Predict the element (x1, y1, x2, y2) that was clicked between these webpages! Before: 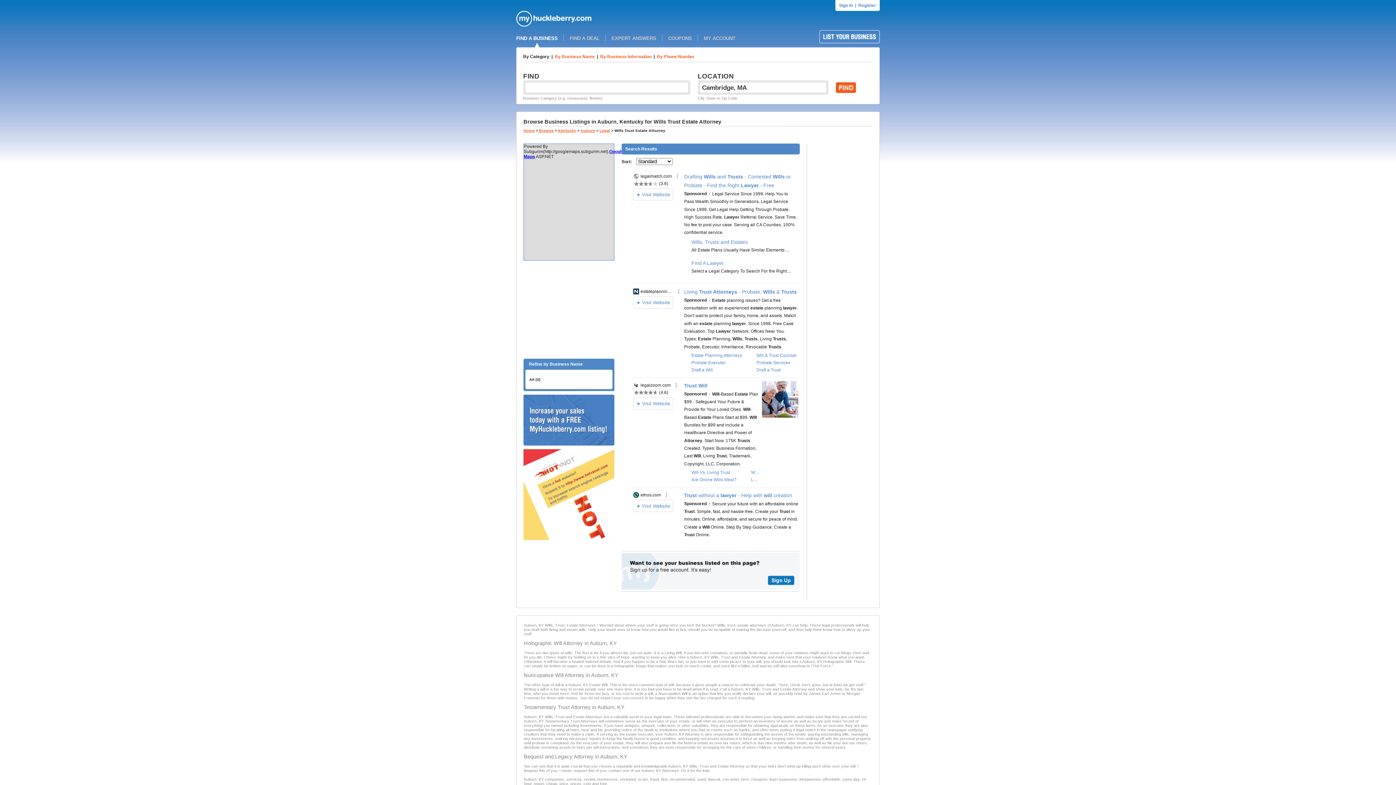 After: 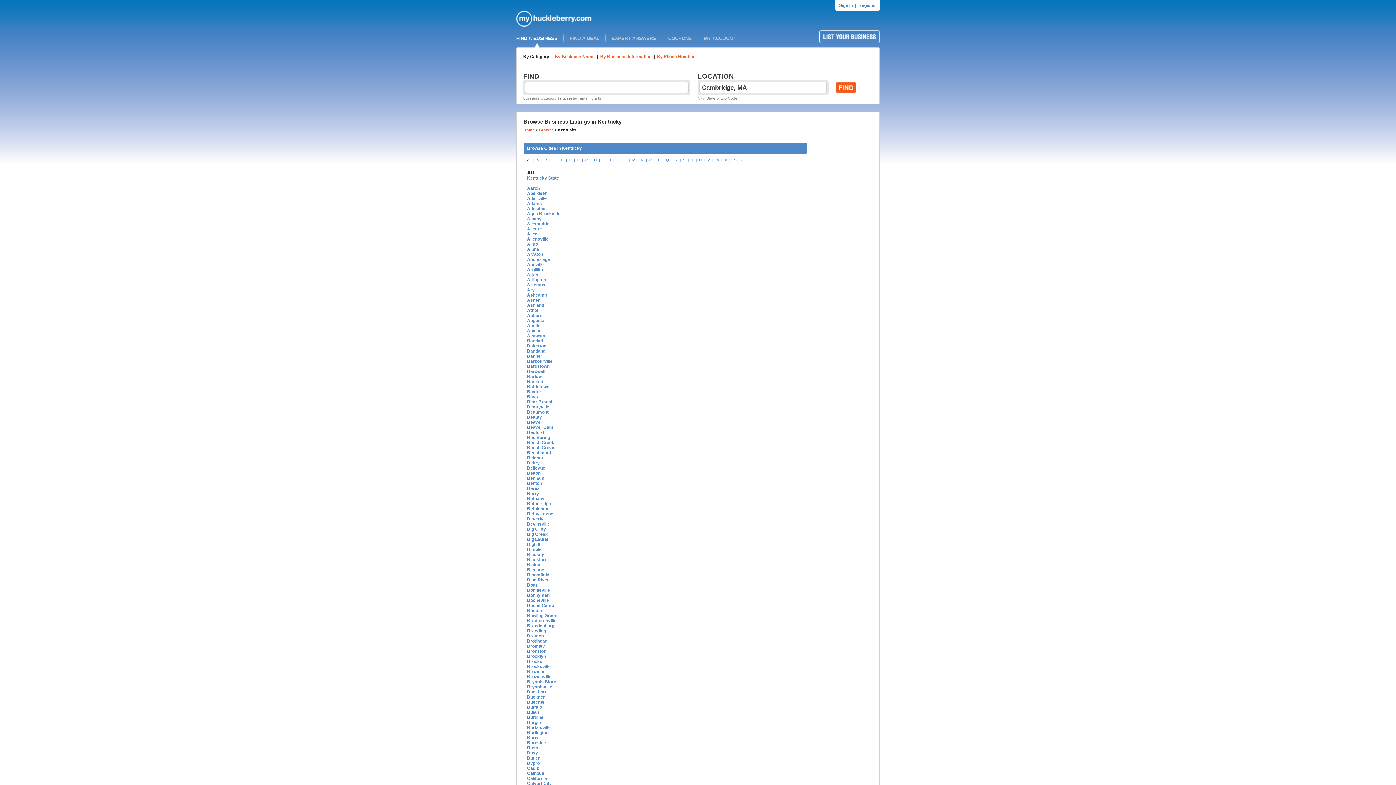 Action: bbox: (558, 128, 576, 132) label: Kentucky